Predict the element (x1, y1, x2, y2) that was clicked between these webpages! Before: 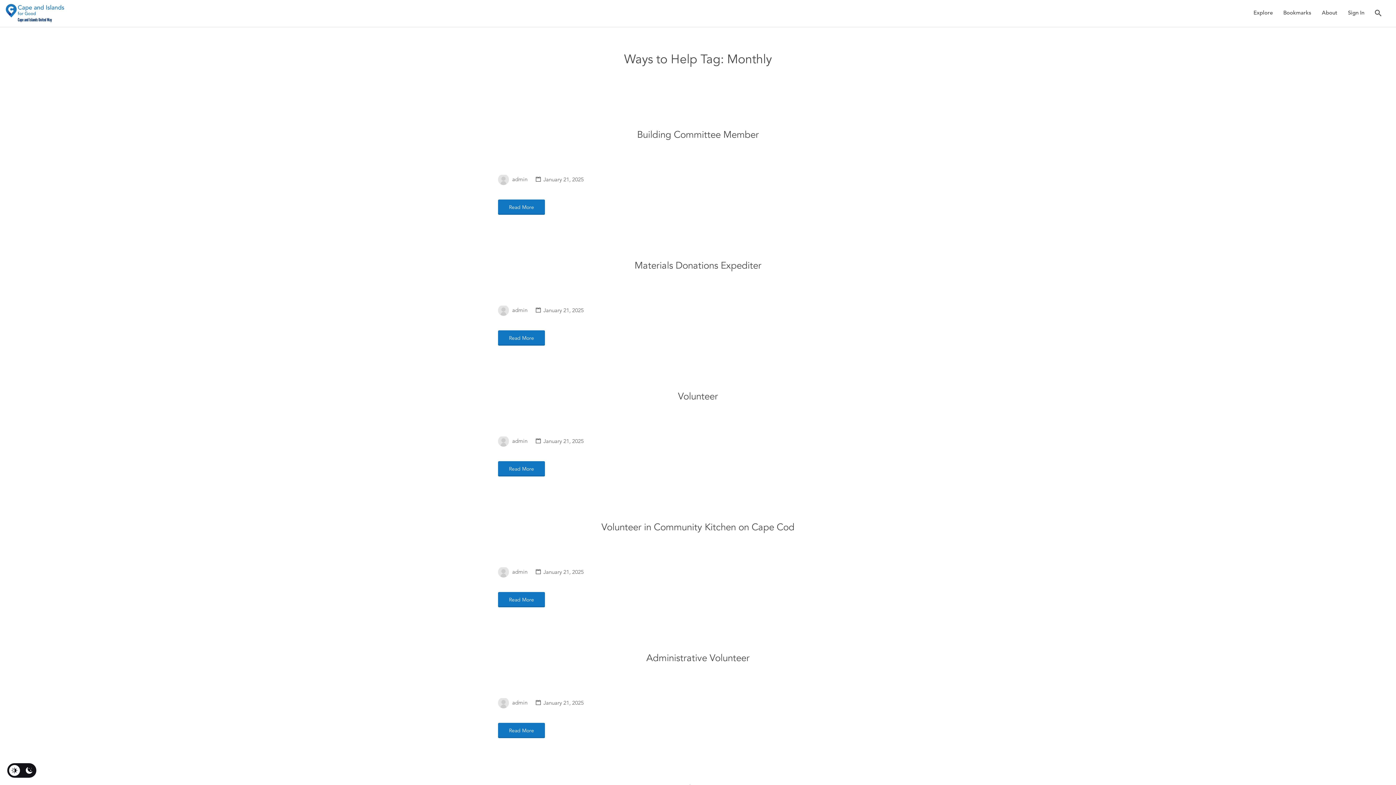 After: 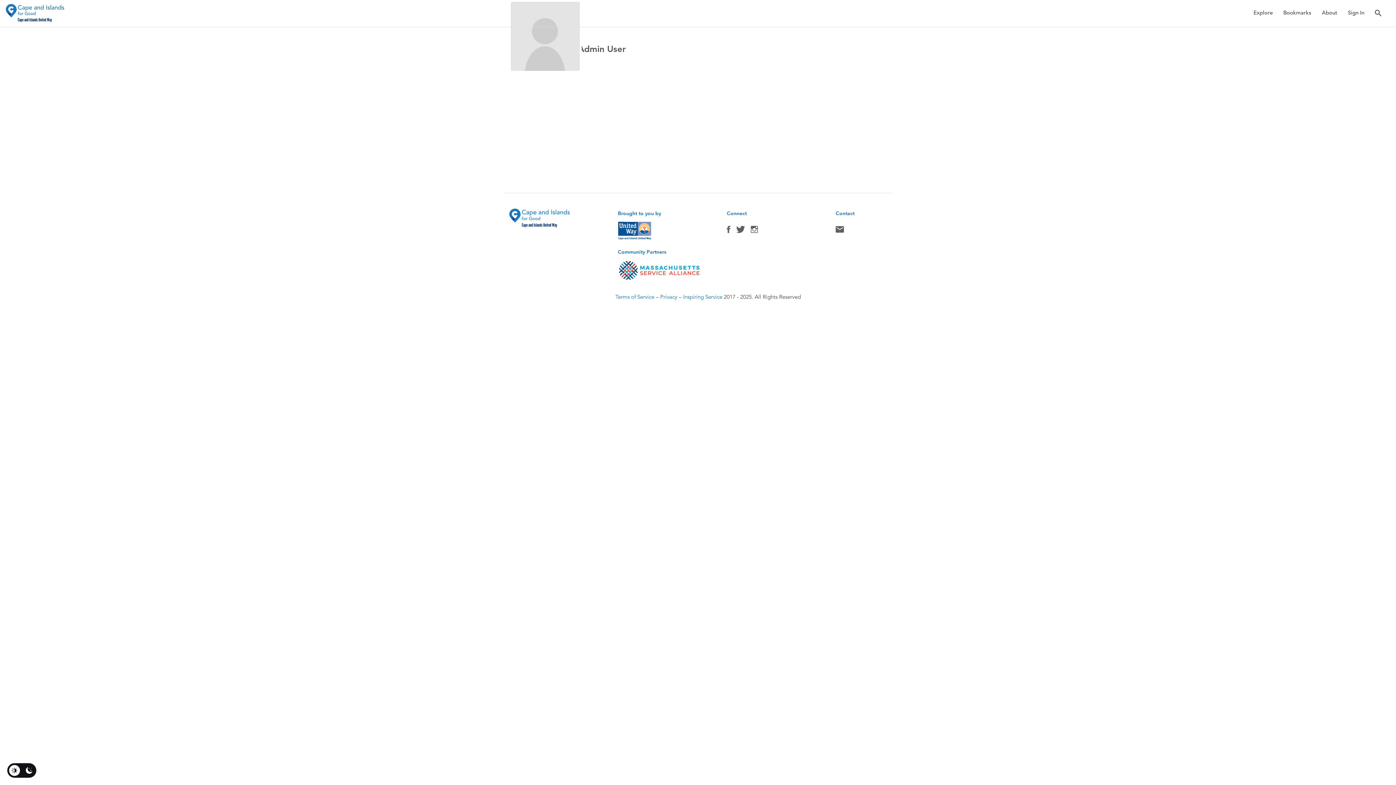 Action: label: admin bbox: (512, 437, 527, 444)